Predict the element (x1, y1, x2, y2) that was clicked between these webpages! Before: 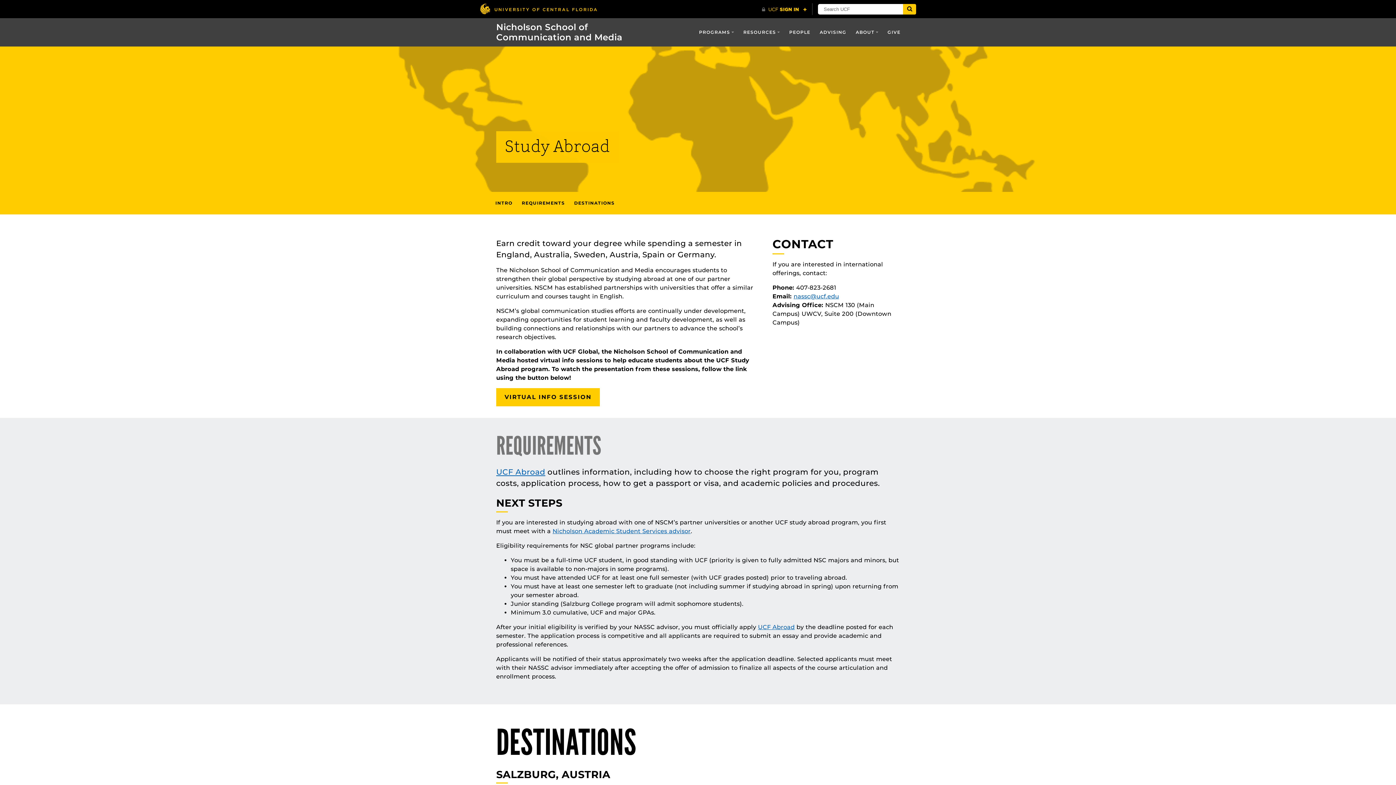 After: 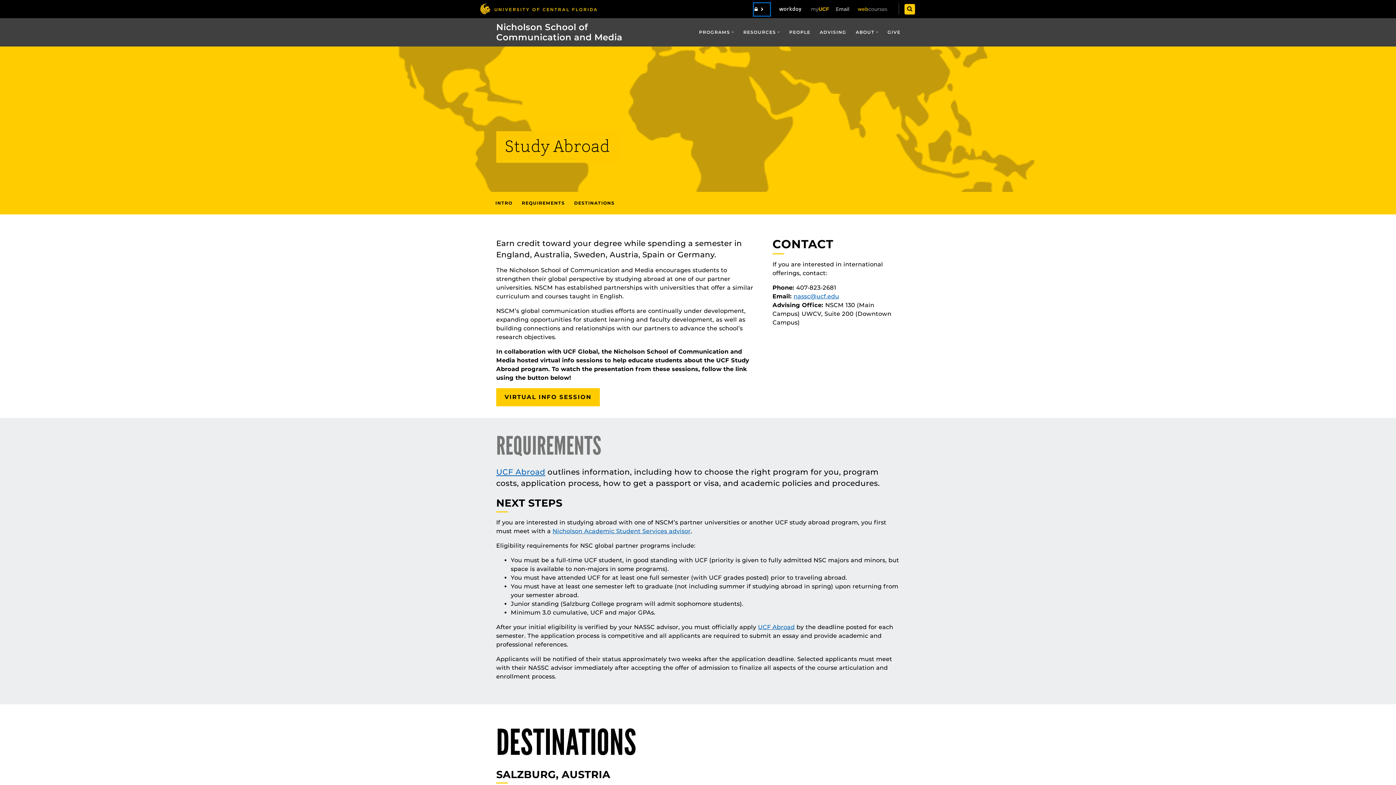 Action: label: UCF Sign In bbox: (761, 3, 807, 15)